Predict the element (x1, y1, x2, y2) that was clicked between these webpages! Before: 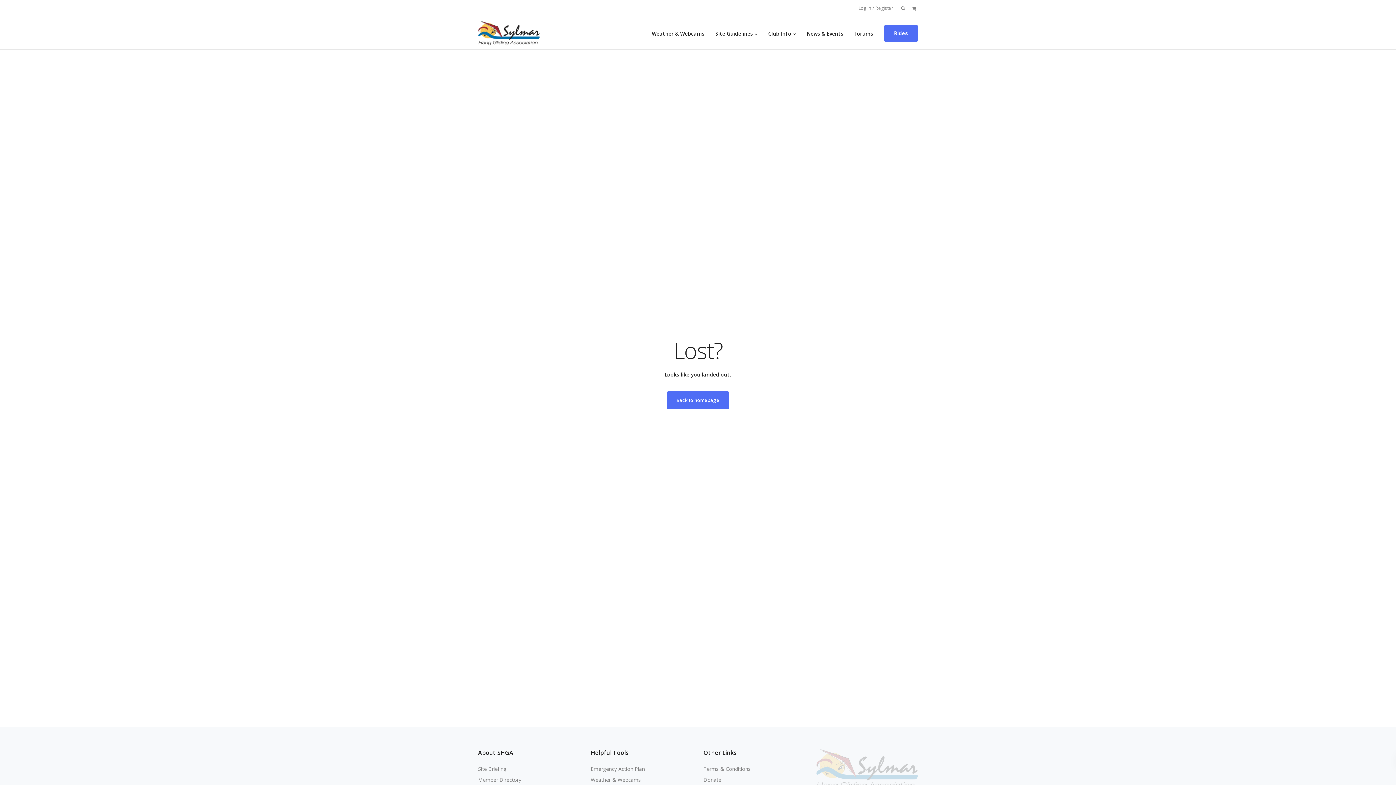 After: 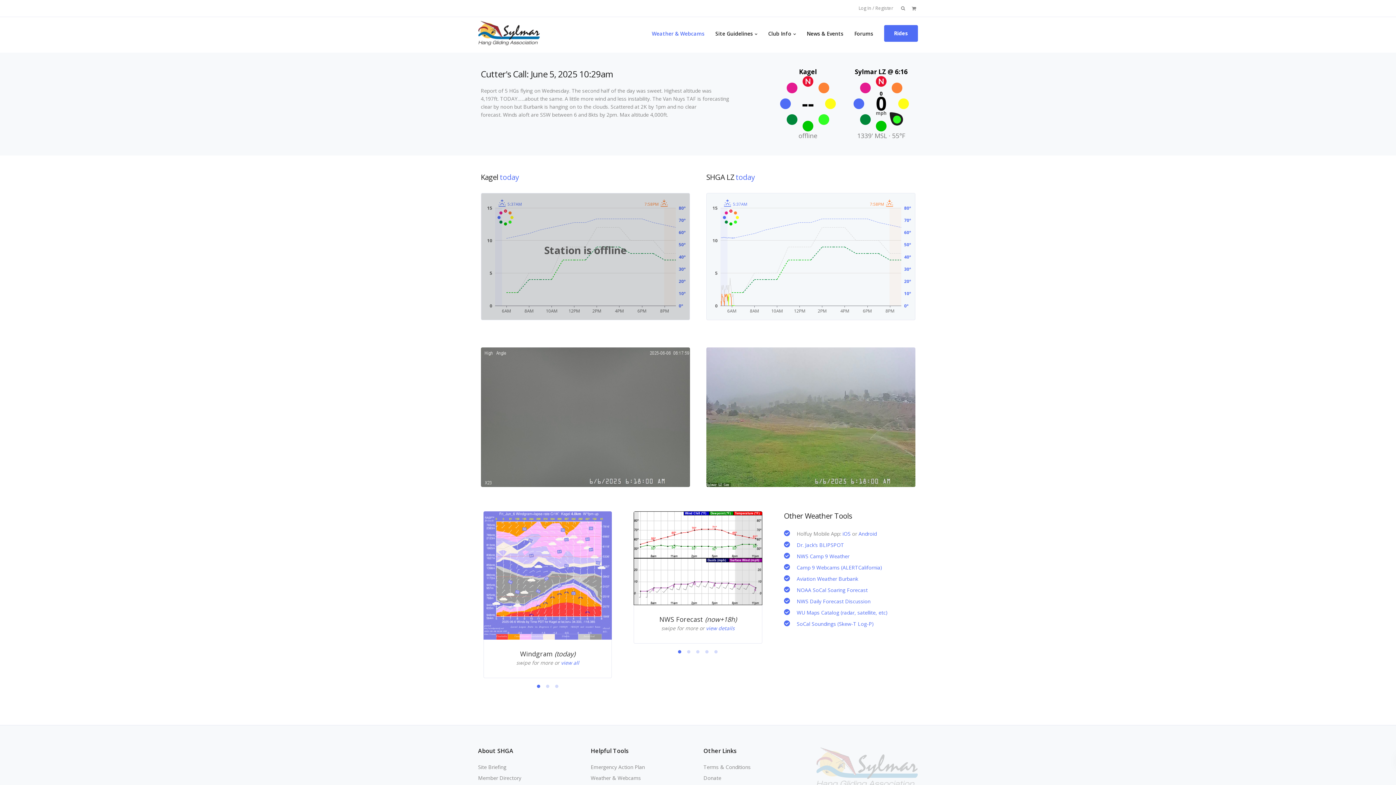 Action: label: Weather & Webcams bbox: (590, 776, 641, 783)